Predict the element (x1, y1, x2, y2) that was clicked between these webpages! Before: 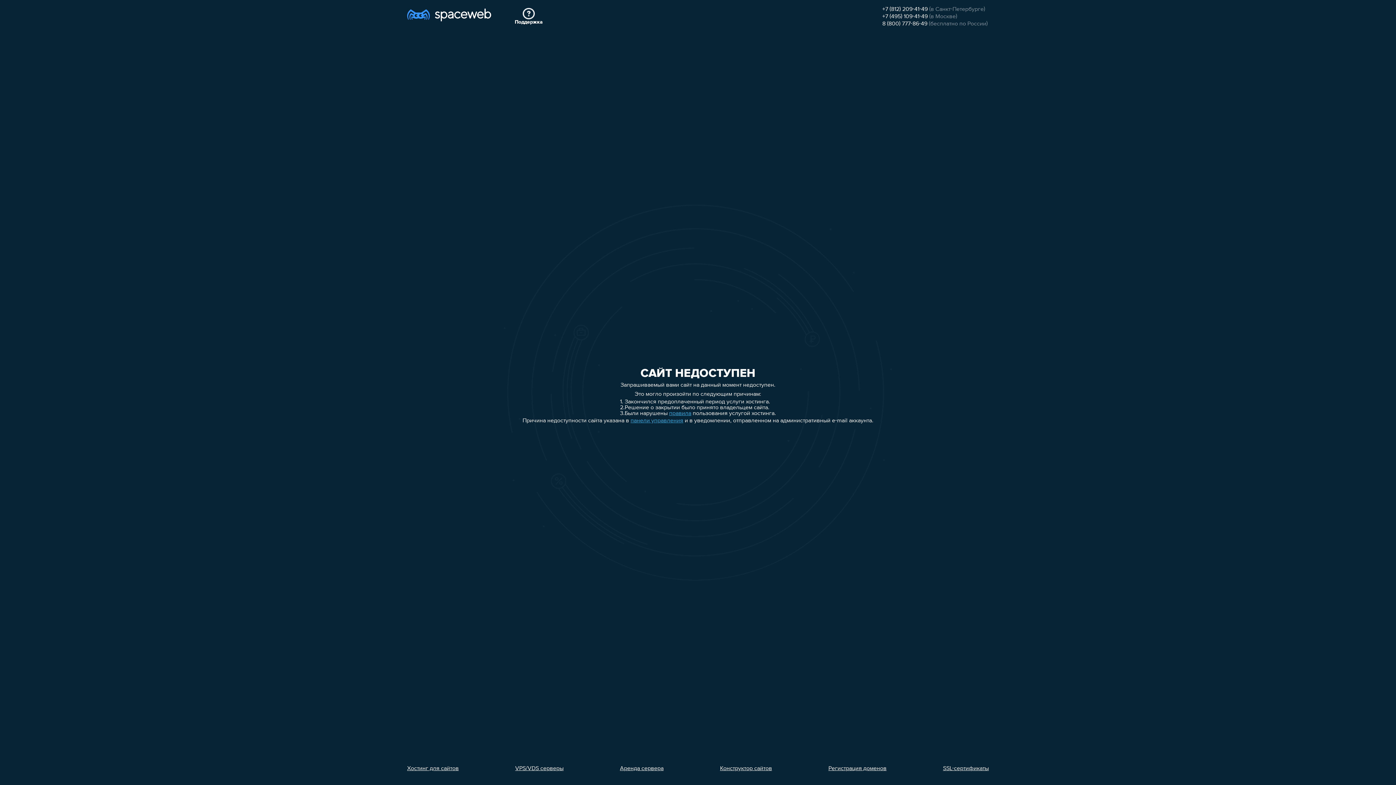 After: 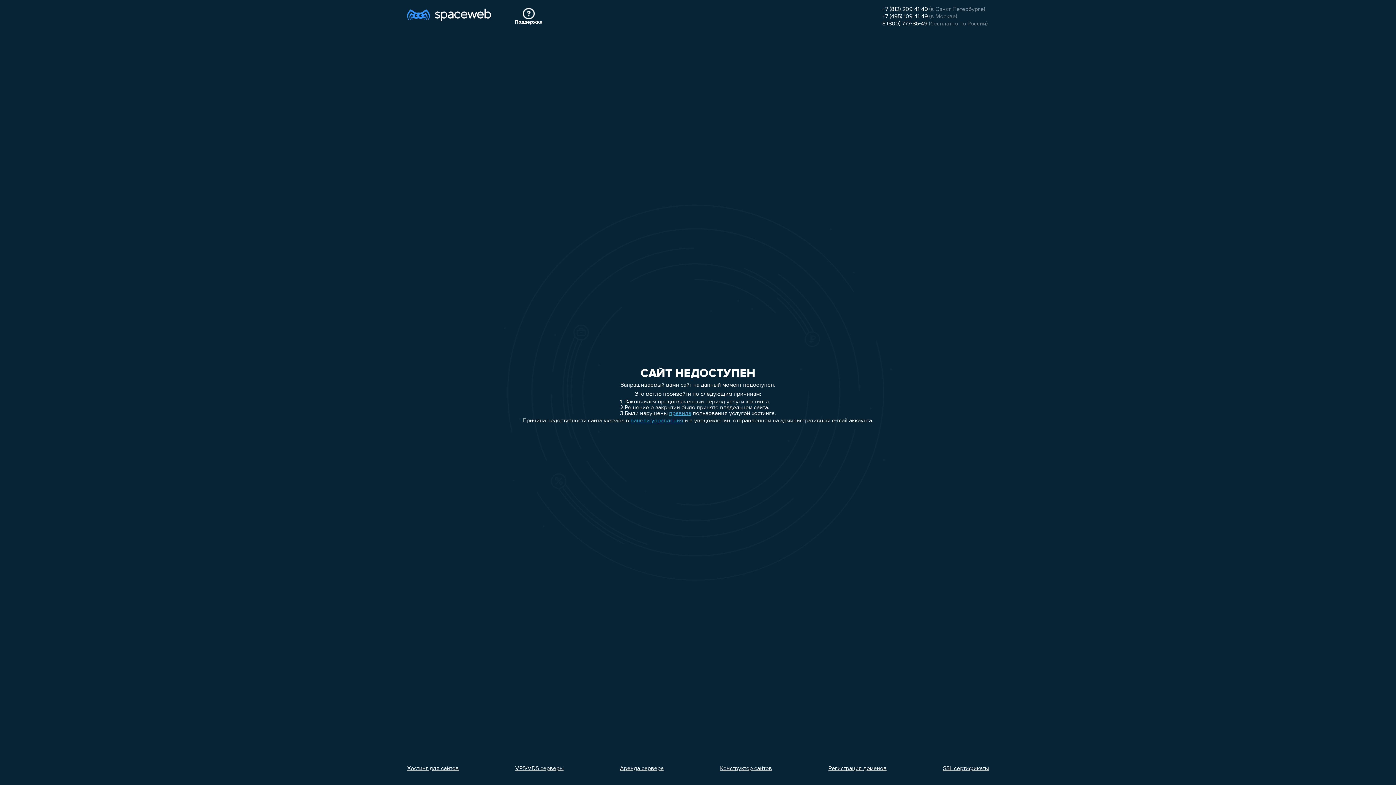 Action: bbox: (882, 6, 928, 12) label: +7 (812) 209-41-49